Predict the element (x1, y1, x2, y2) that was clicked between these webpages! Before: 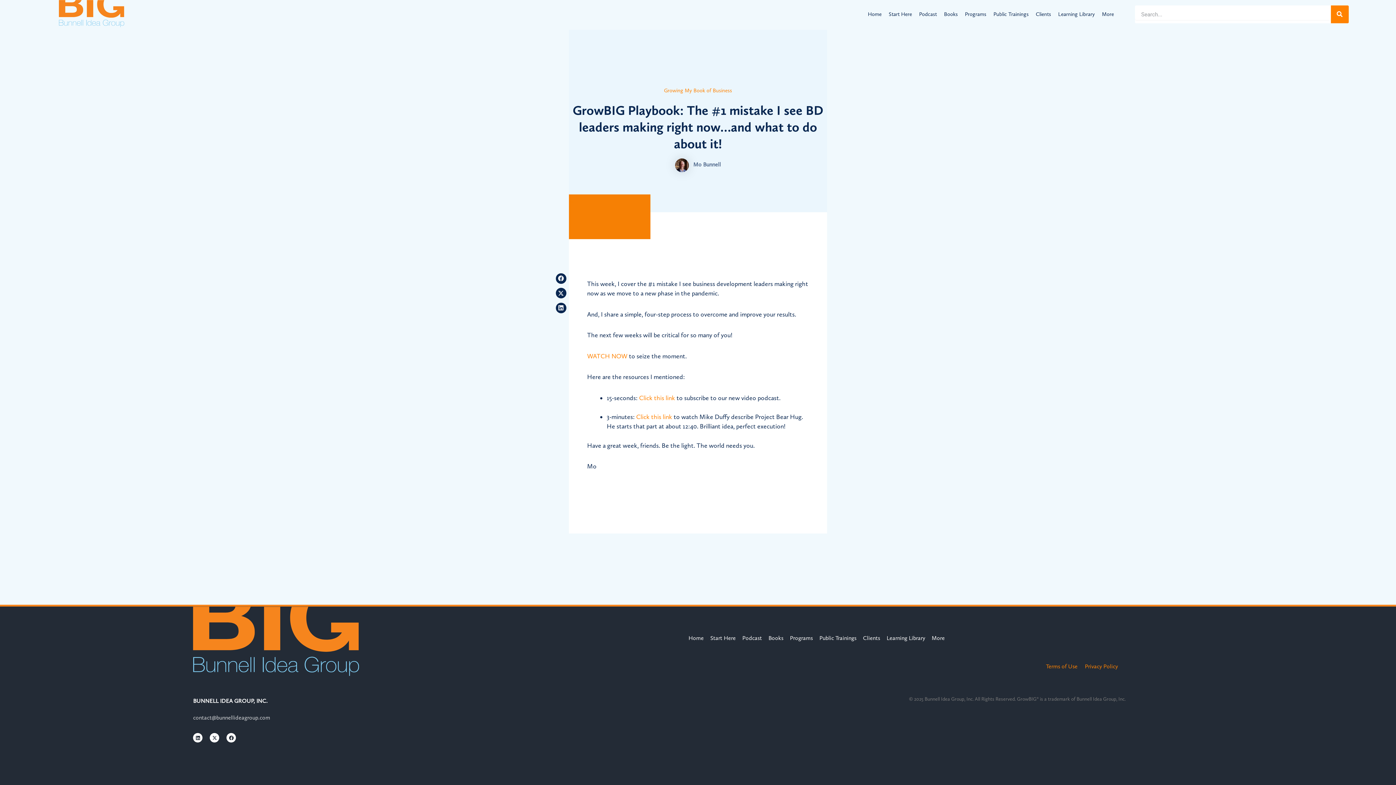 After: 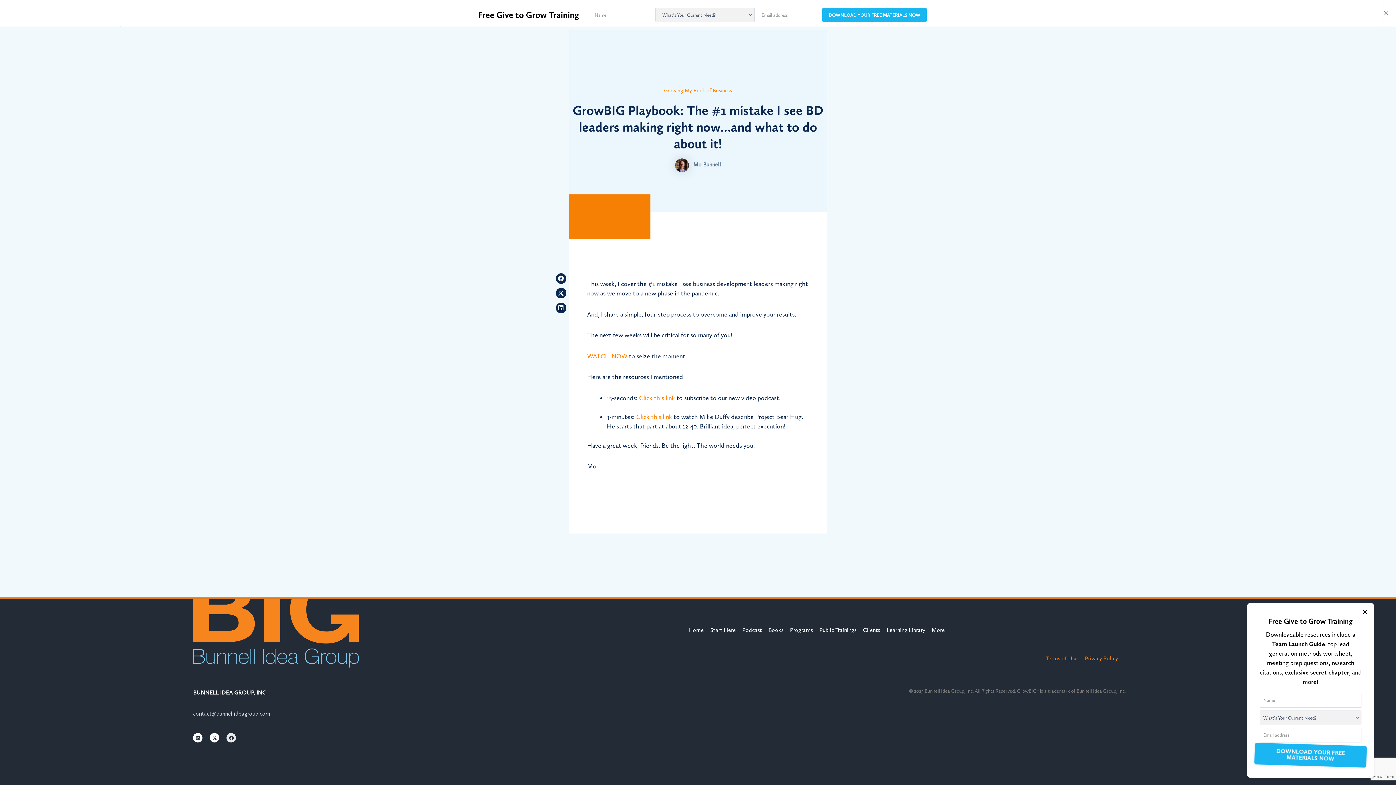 Action: label: Facebook bbox: (226, 733, 236, 743)